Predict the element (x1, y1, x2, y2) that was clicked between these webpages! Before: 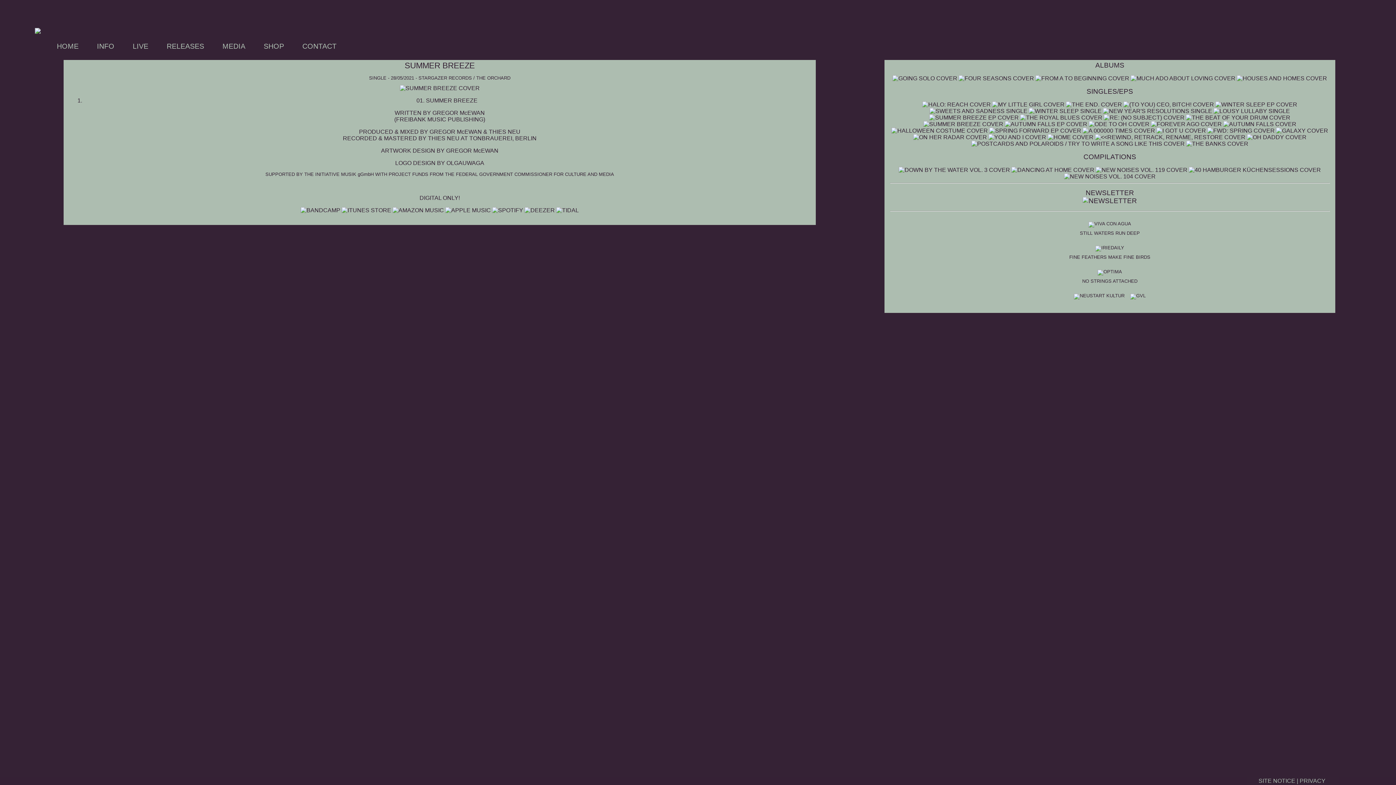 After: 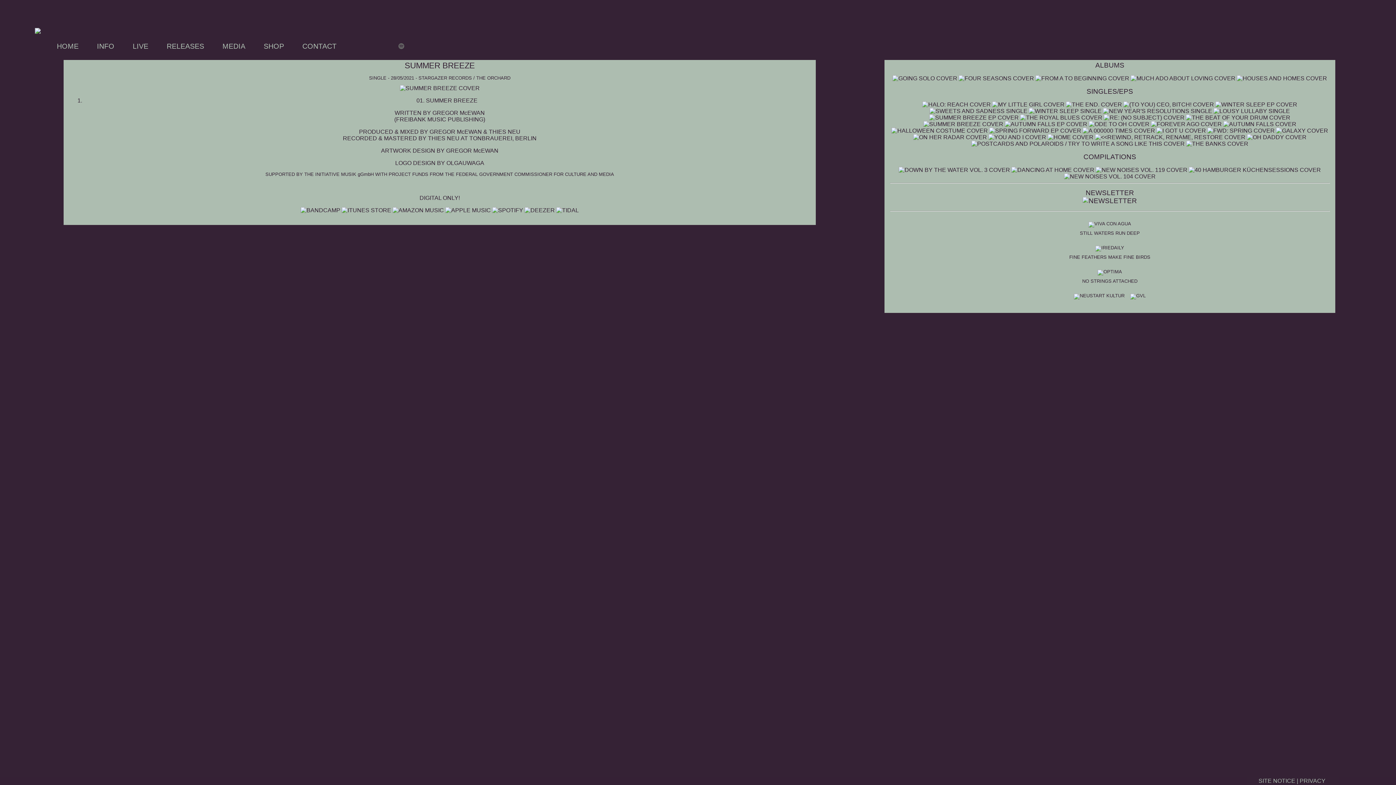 Action: bbox: (397, 42, 405, 49)